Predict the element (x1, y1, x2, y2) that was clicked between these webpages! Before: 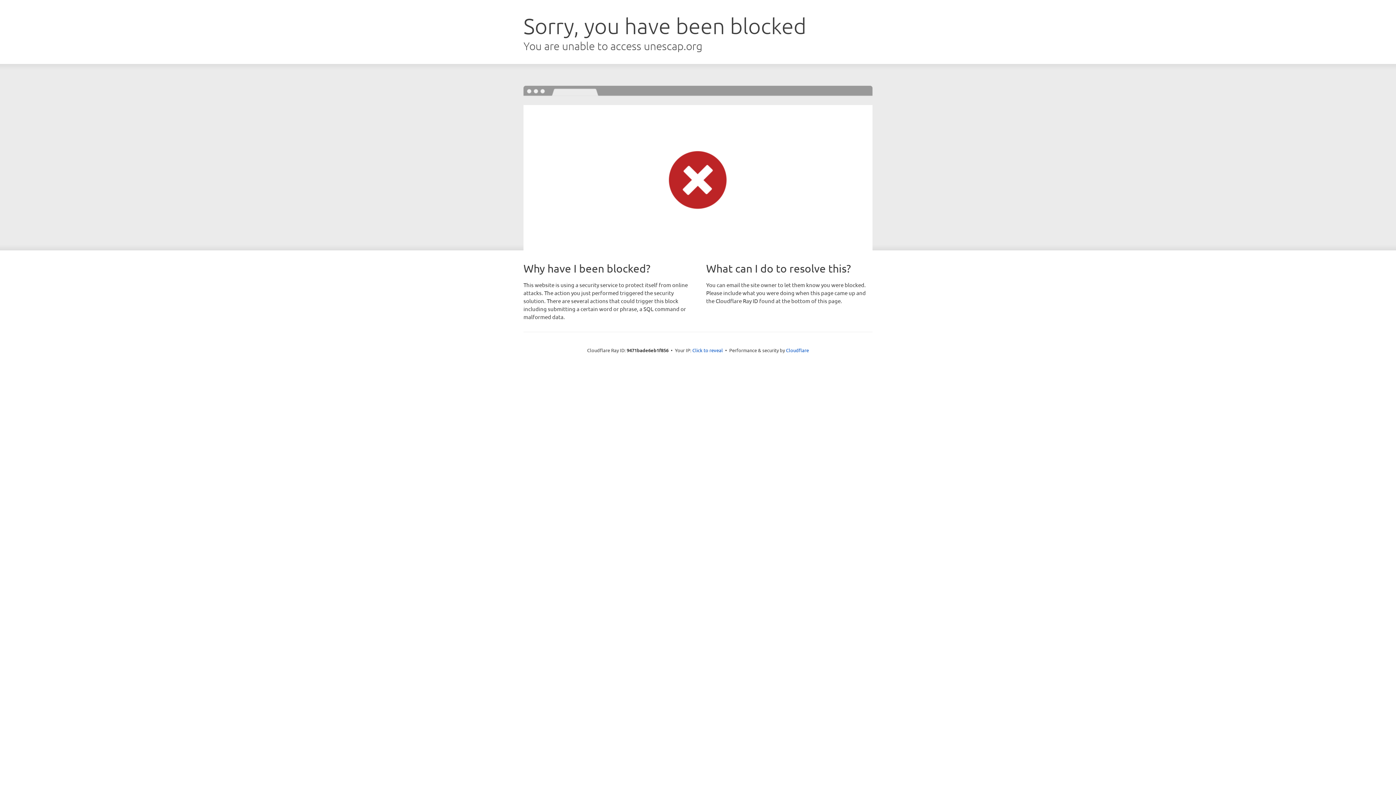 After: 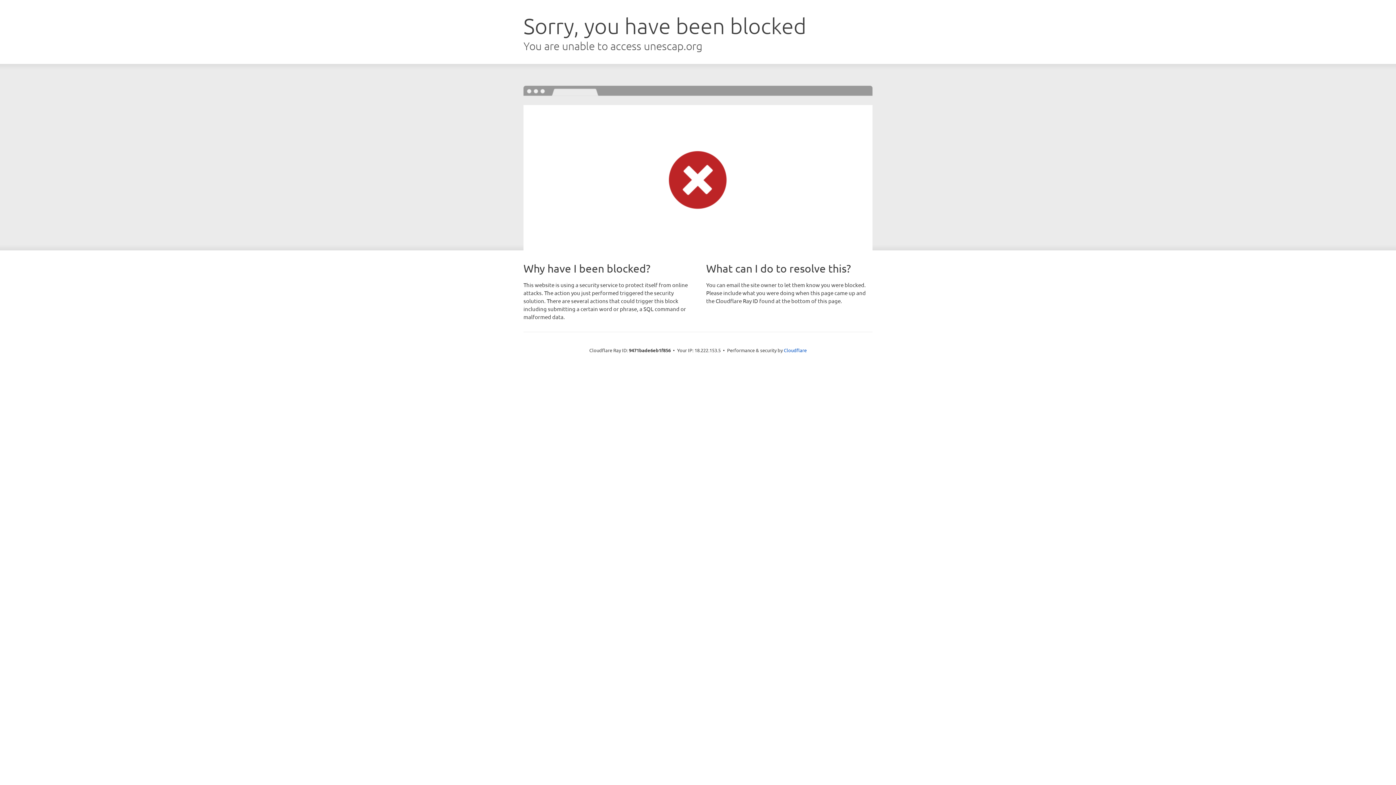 Action: label: Click to reveal bbox: (692, 346, 723, 353)